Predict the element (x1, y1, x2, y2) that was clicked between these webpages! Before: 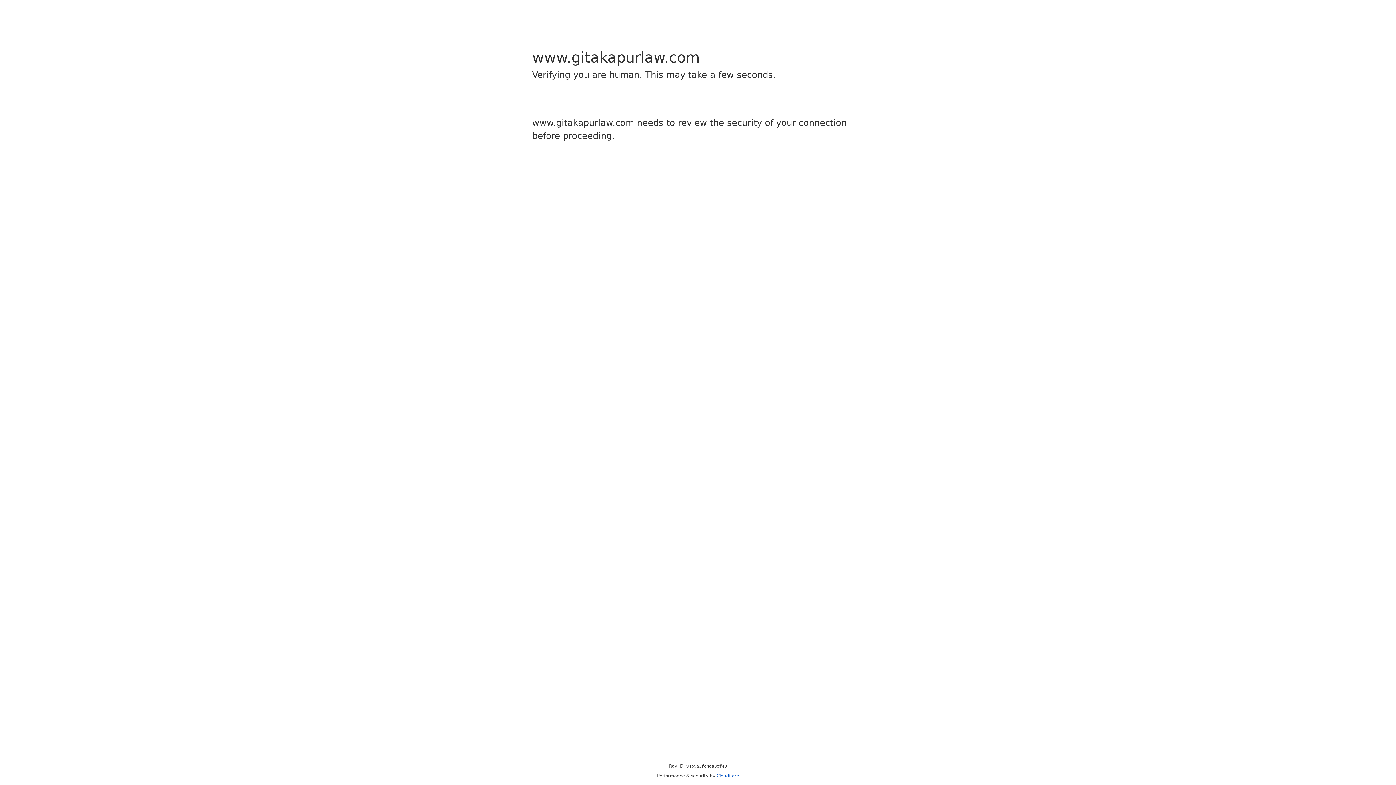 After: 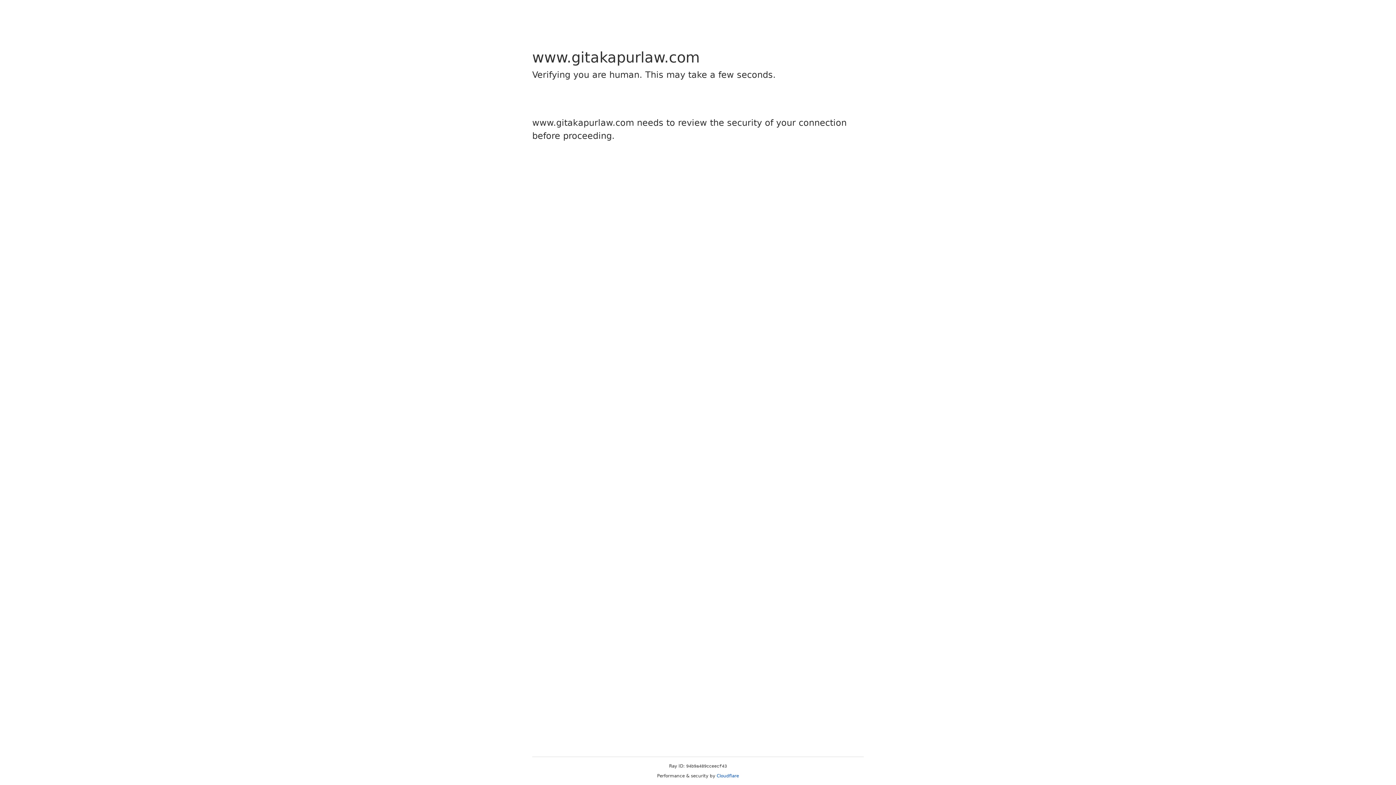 Action: bbox: (716, 773, 739, 778) label: Cloudflare